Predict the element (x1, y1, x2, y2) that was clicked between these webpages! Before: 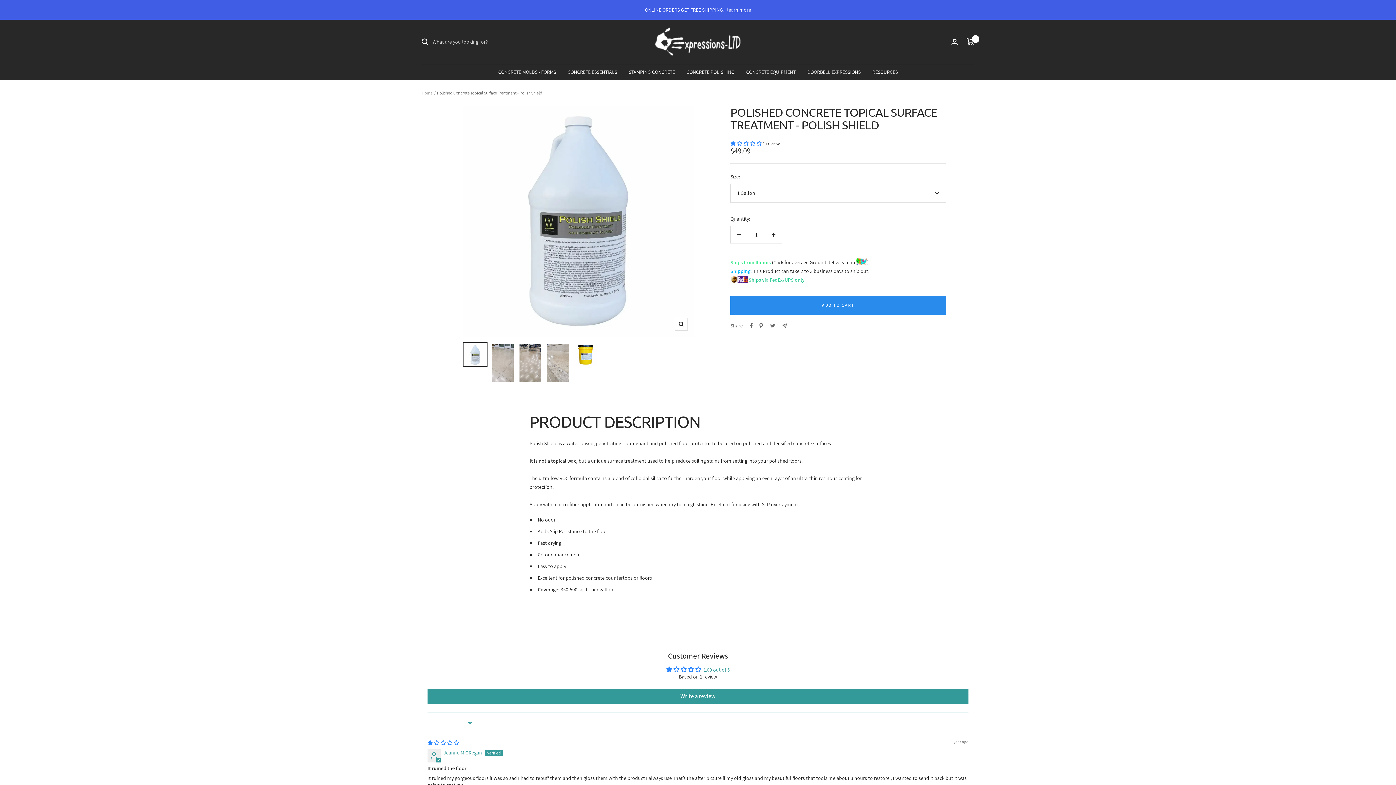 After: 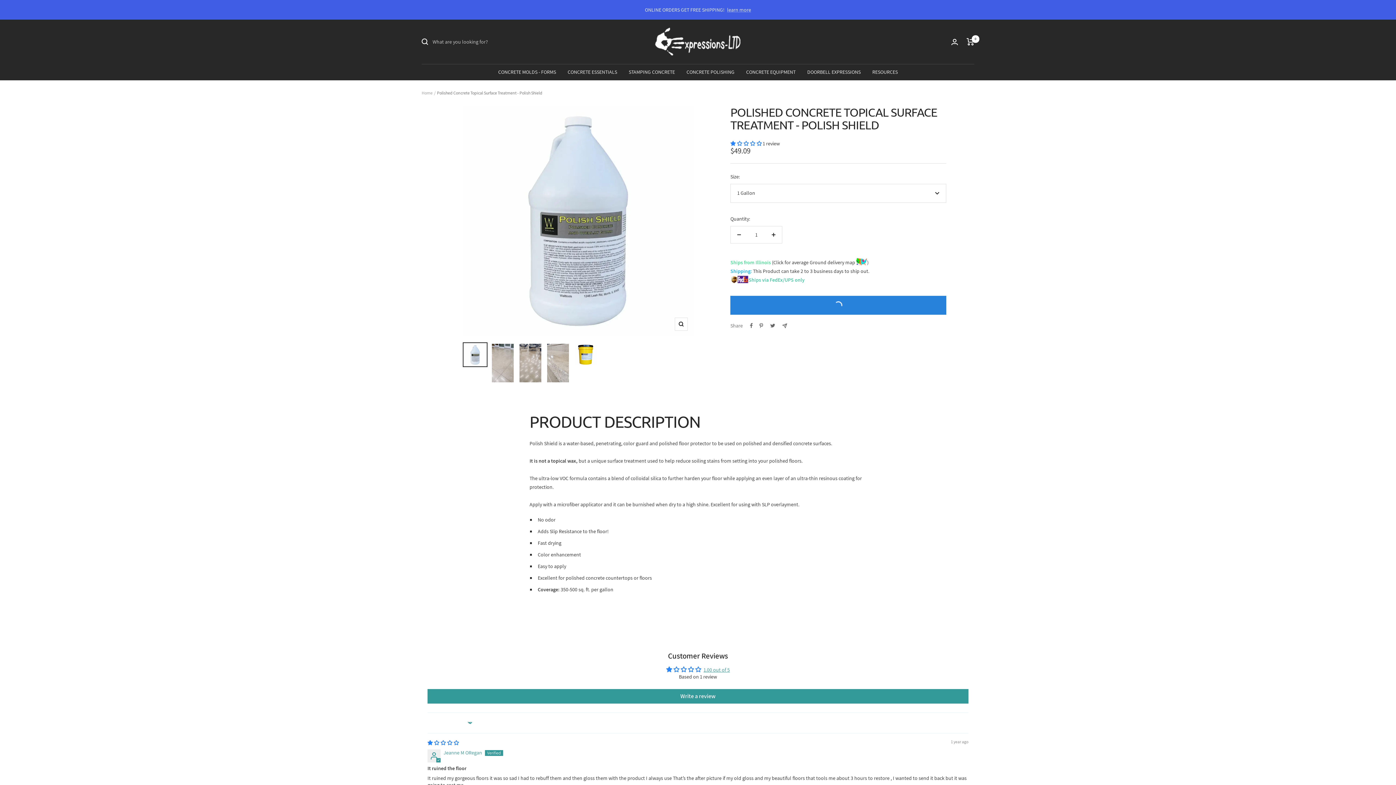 Action: bbox: (730, 296, 946, 314) label: ADD TO CART